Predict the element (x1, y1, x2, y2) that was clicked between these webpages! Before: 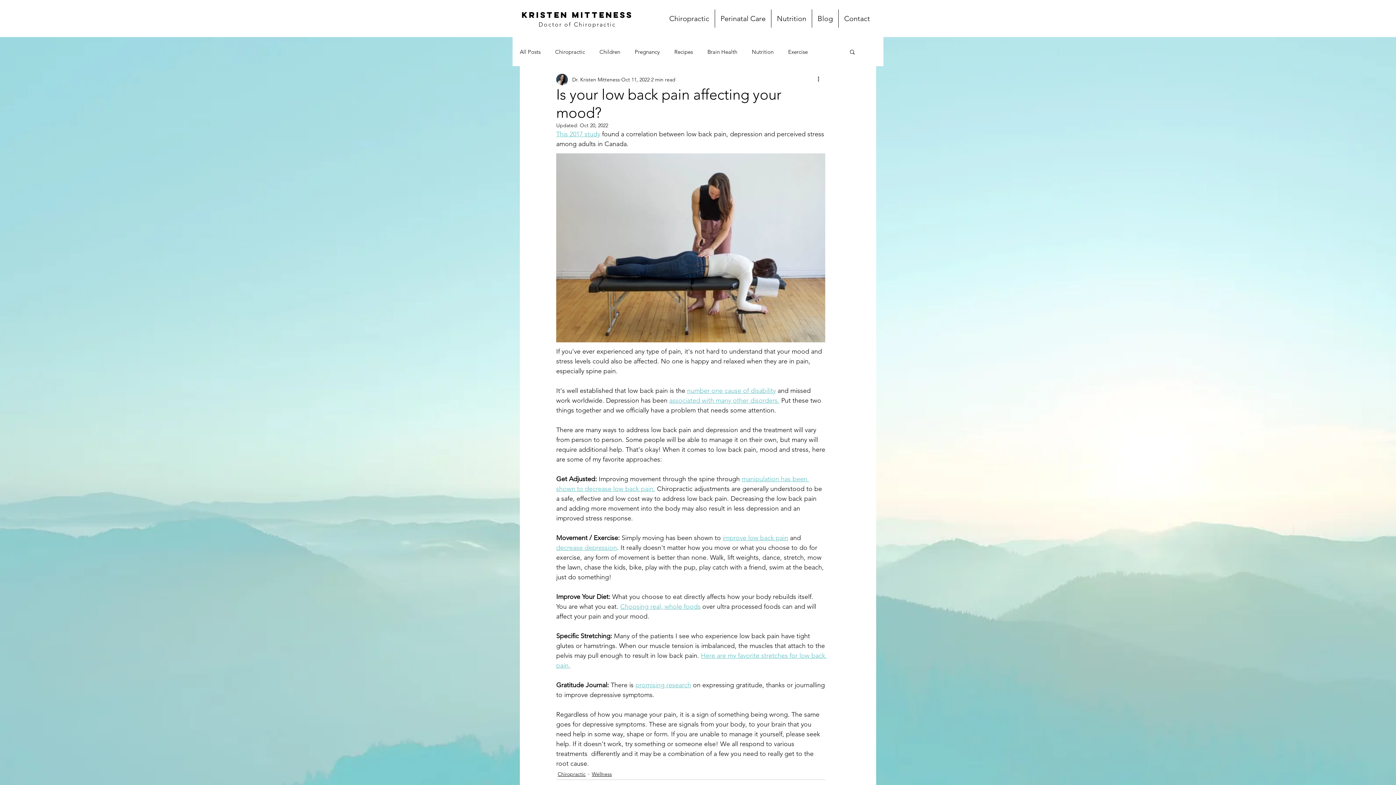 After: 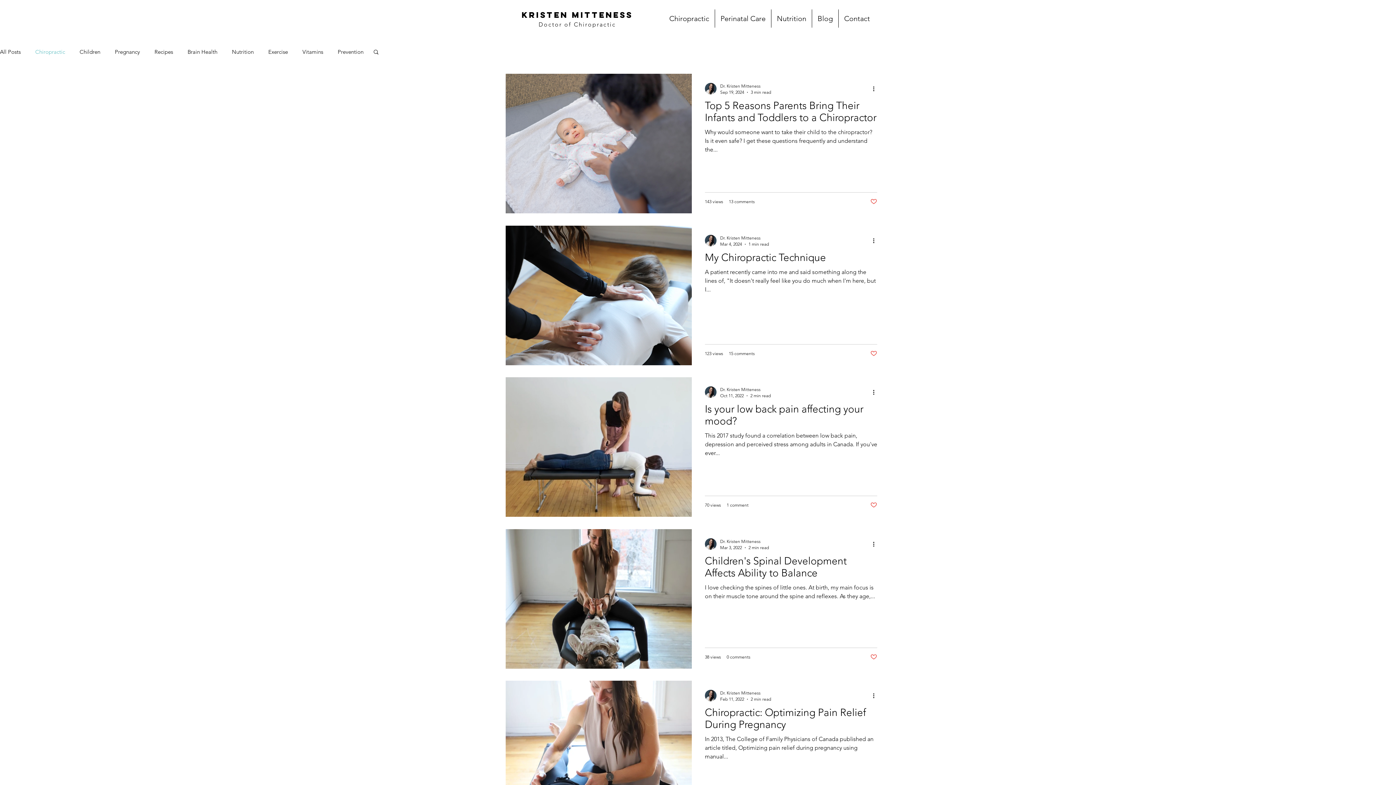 Action: label: Chiropractic bbox: (557, 770, 585, 778)